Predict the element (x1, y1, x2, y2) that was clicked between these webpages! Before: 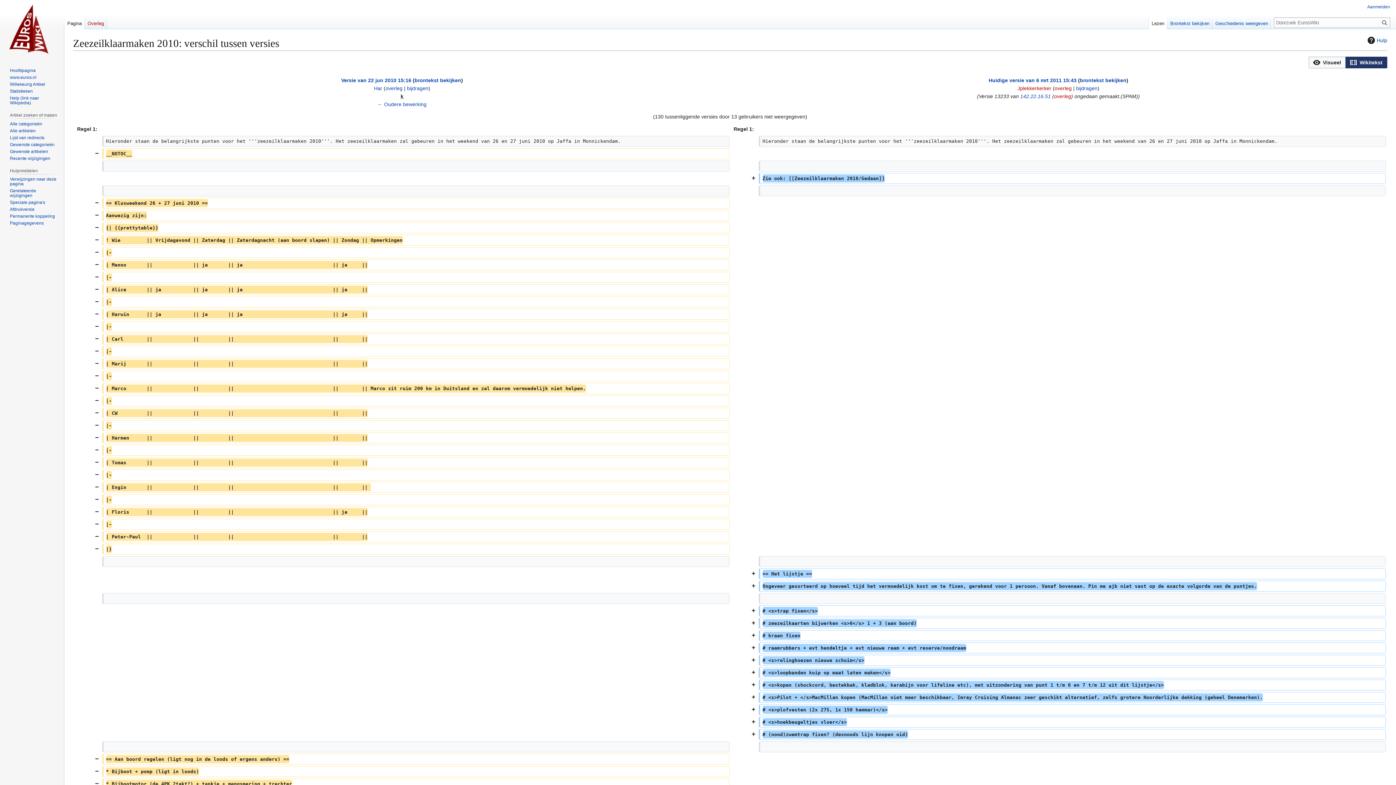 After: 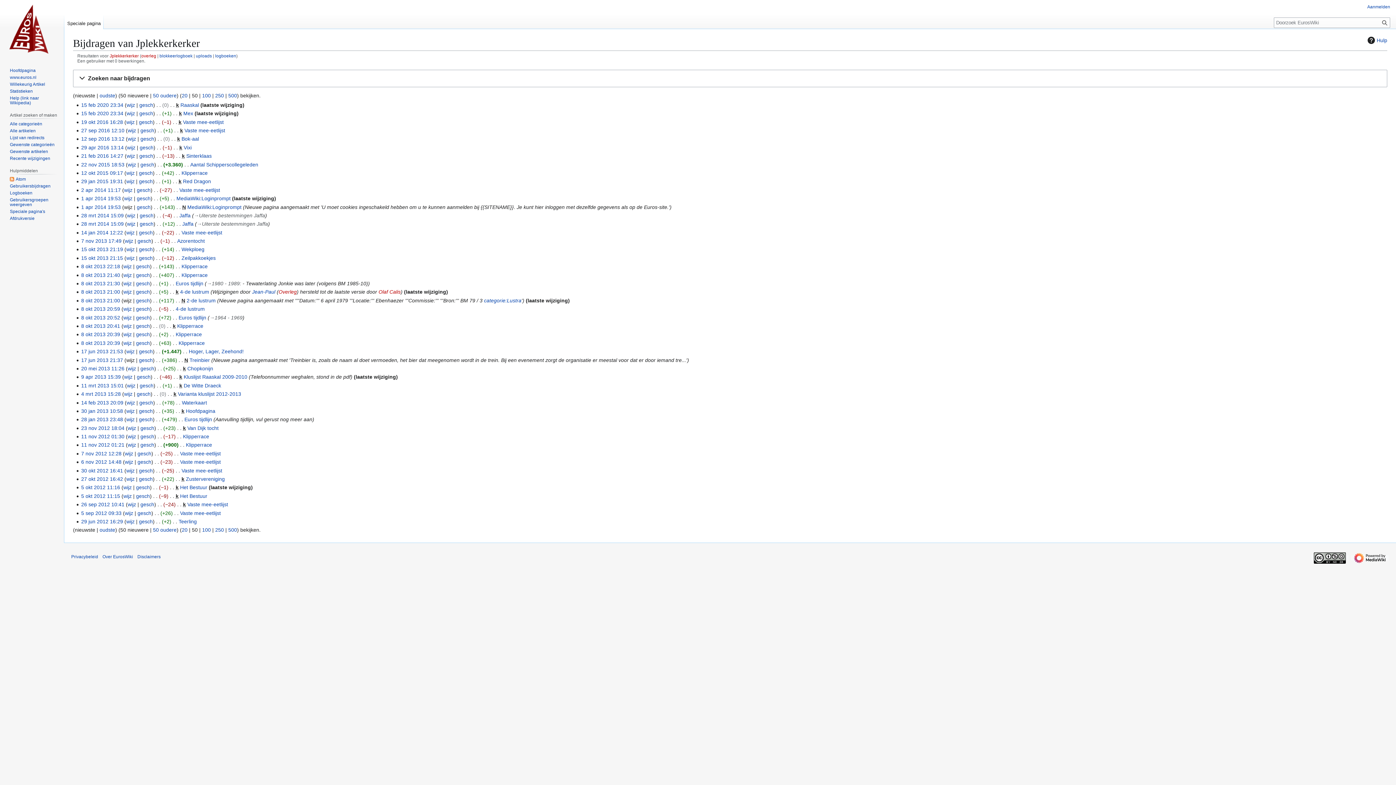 Action: bbox: (1076, 85, 1097, 91) label: bijdragen